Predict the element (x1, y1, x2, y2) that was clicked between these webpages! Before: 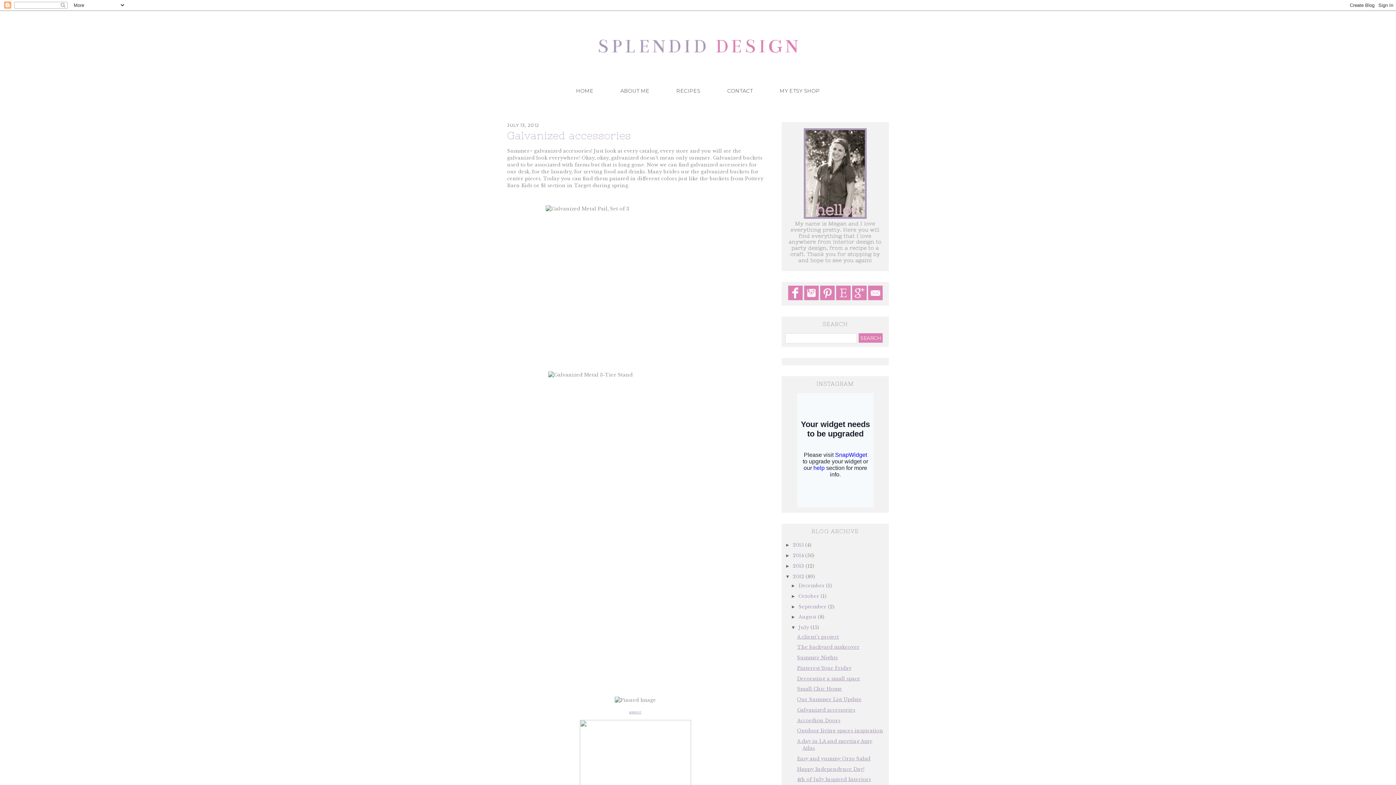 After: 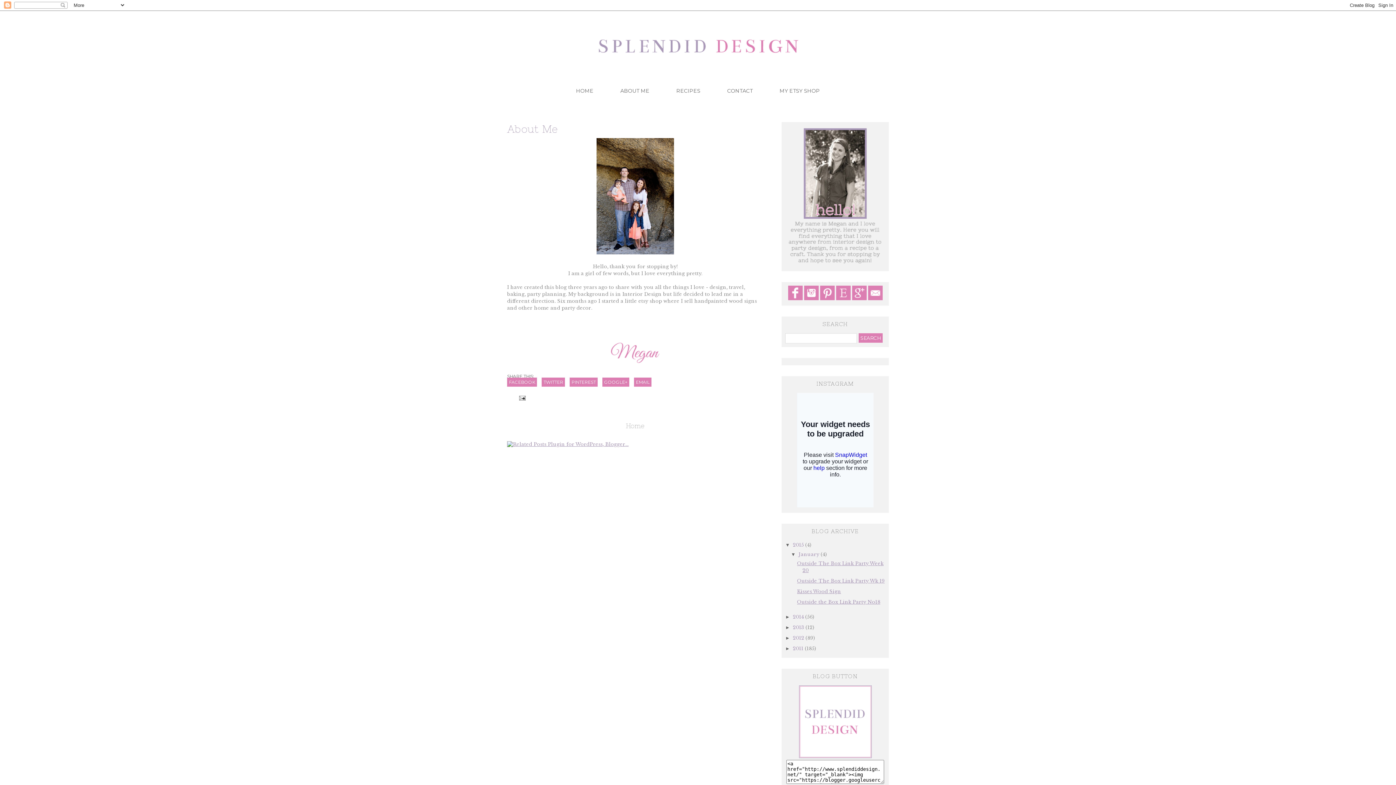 Action: label: ABOUT ME bbox: (607, 83, 662, 98)